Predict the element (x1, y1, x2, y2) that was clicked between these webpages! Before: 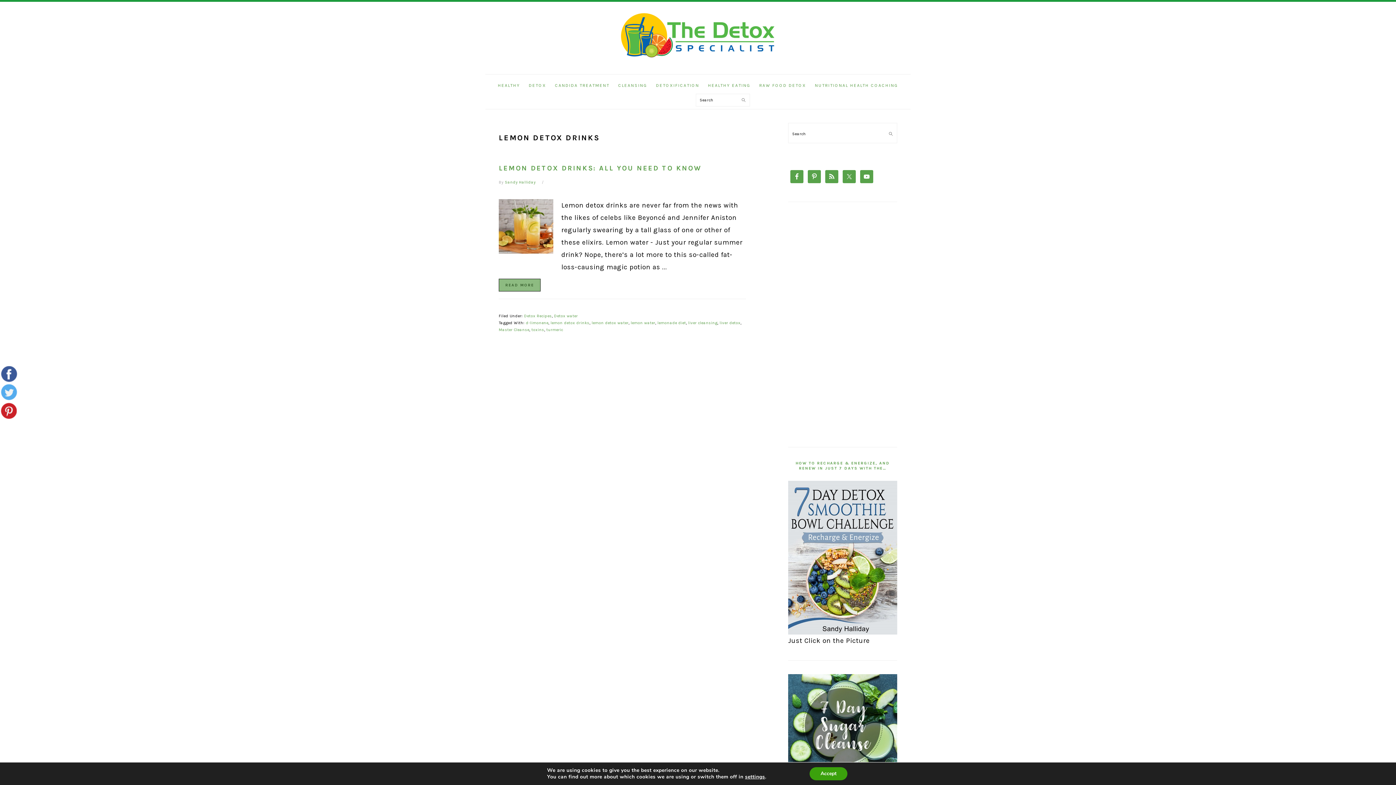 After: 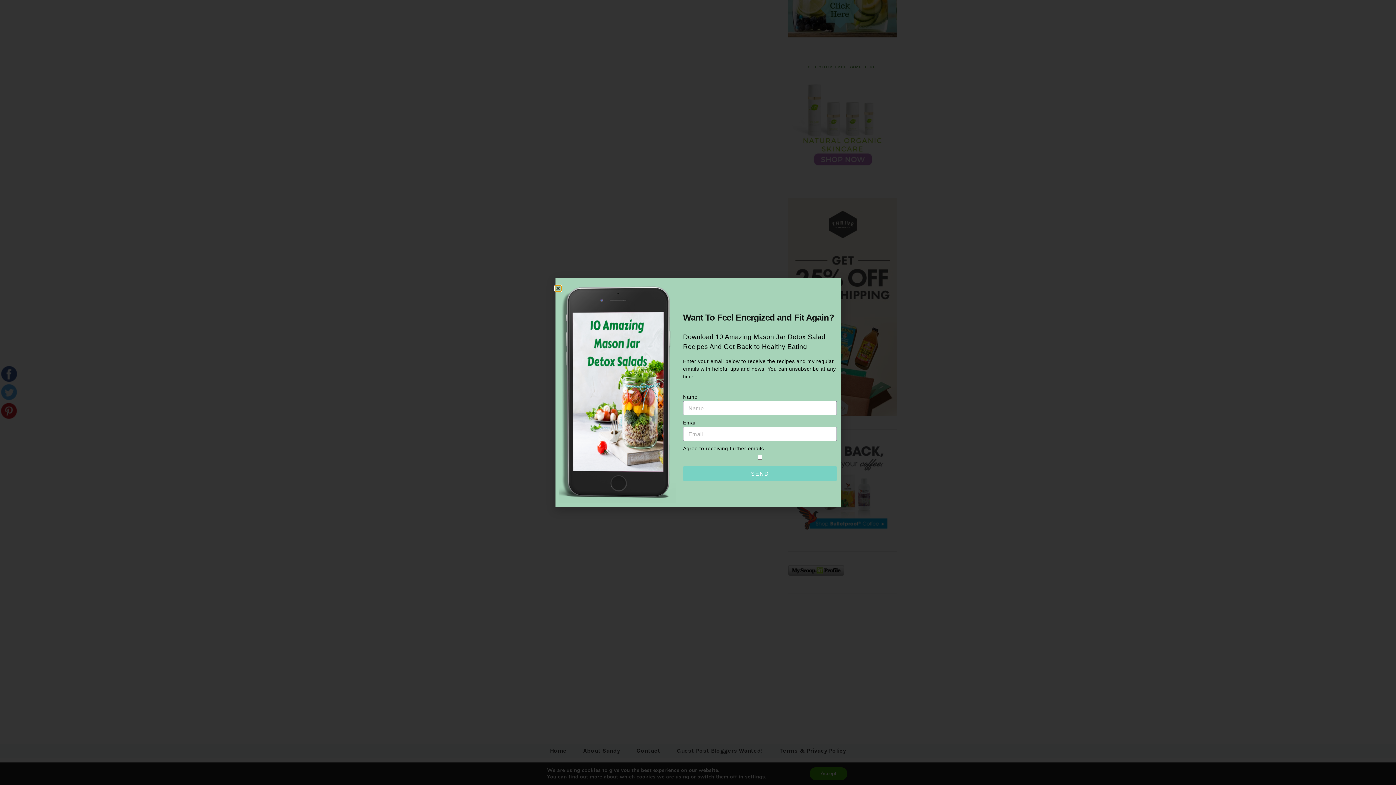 Action: bbox: (688, 320, 717, 325) label: liver cleansing